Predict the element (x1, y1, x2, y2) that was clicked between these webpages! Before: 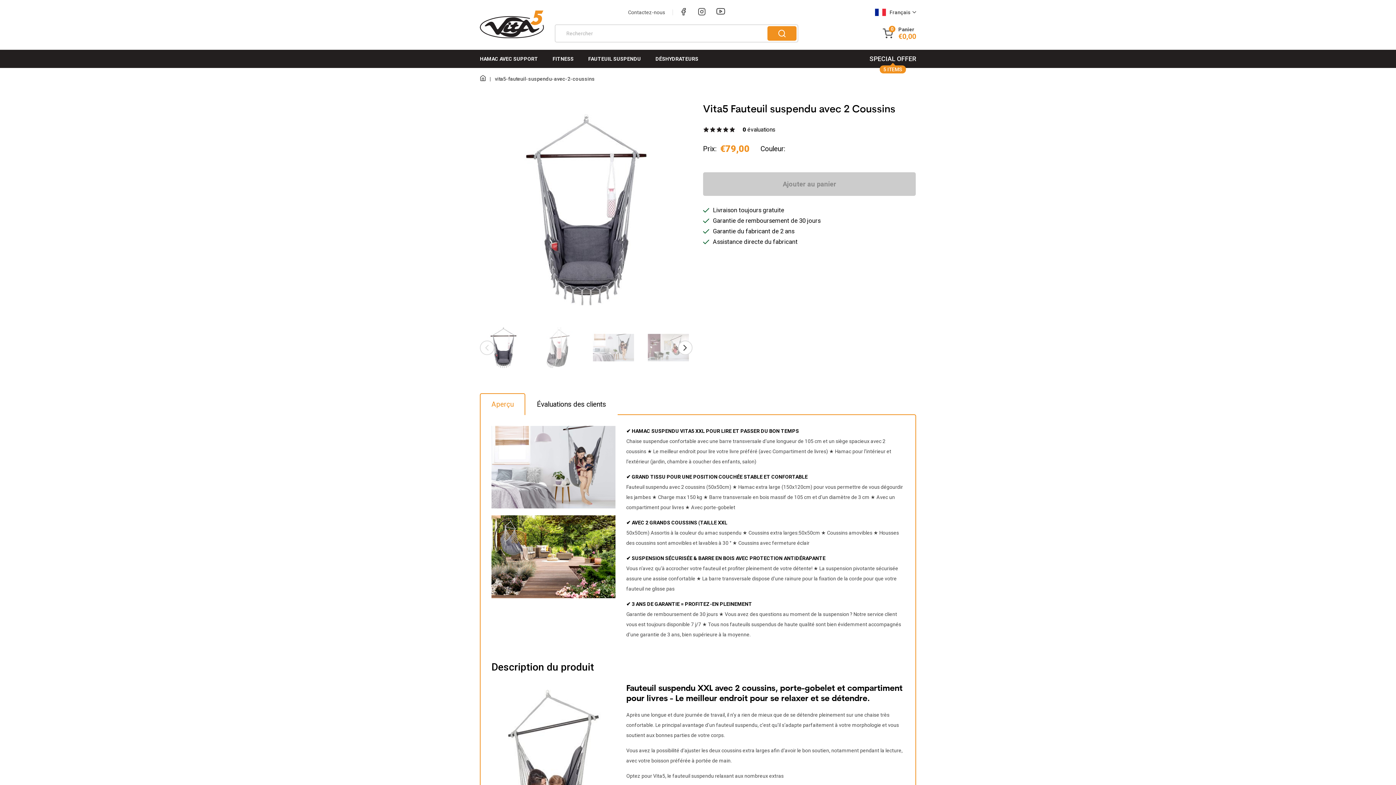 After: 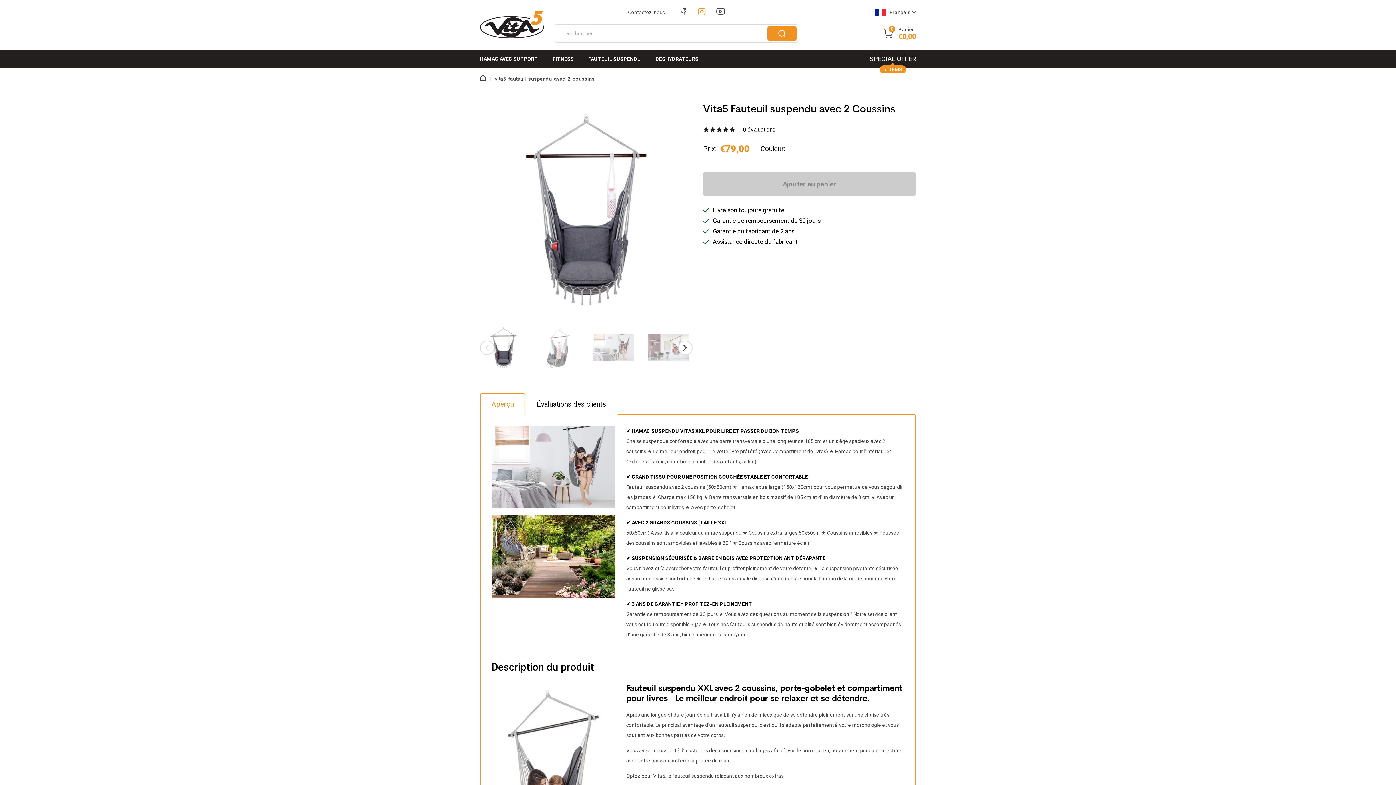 Action: bbox: (698, 7, 705, 16)